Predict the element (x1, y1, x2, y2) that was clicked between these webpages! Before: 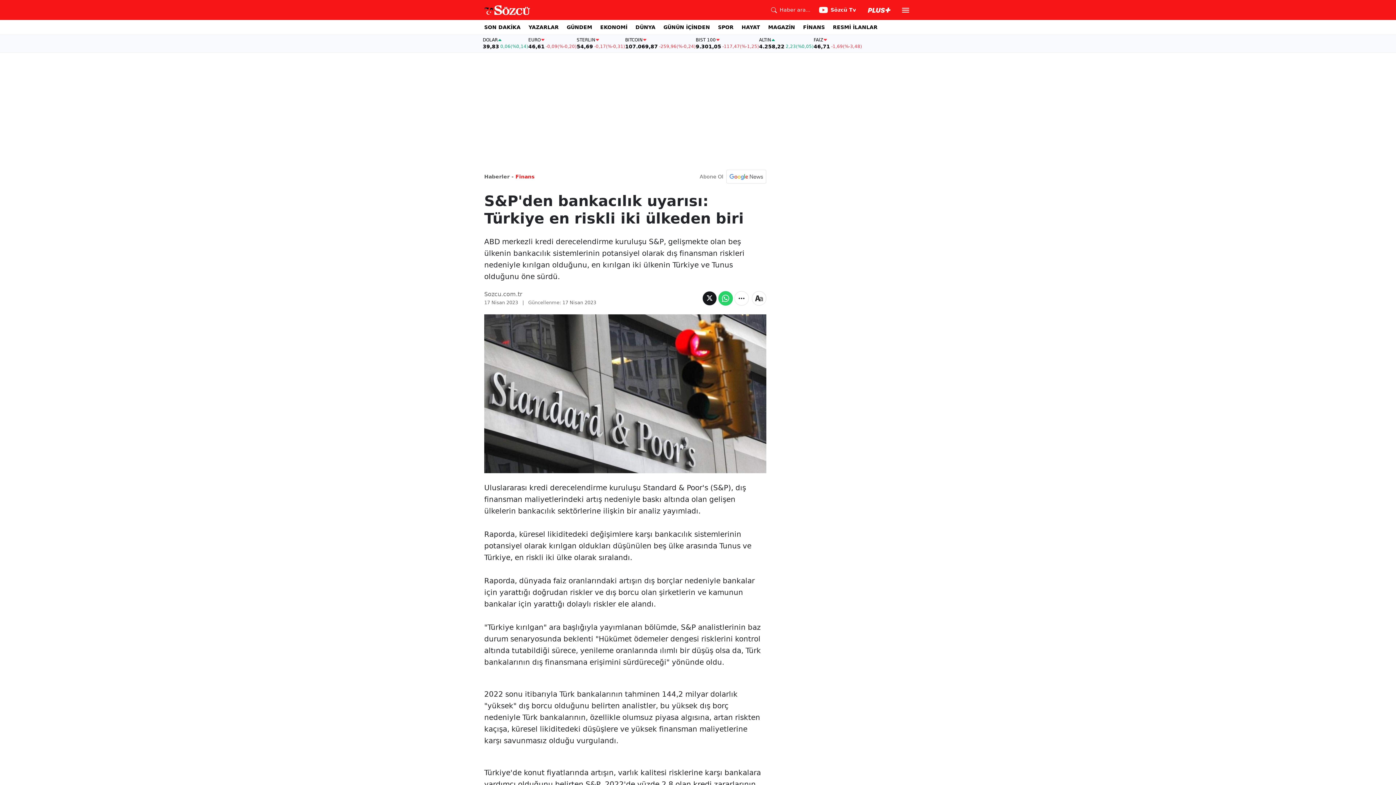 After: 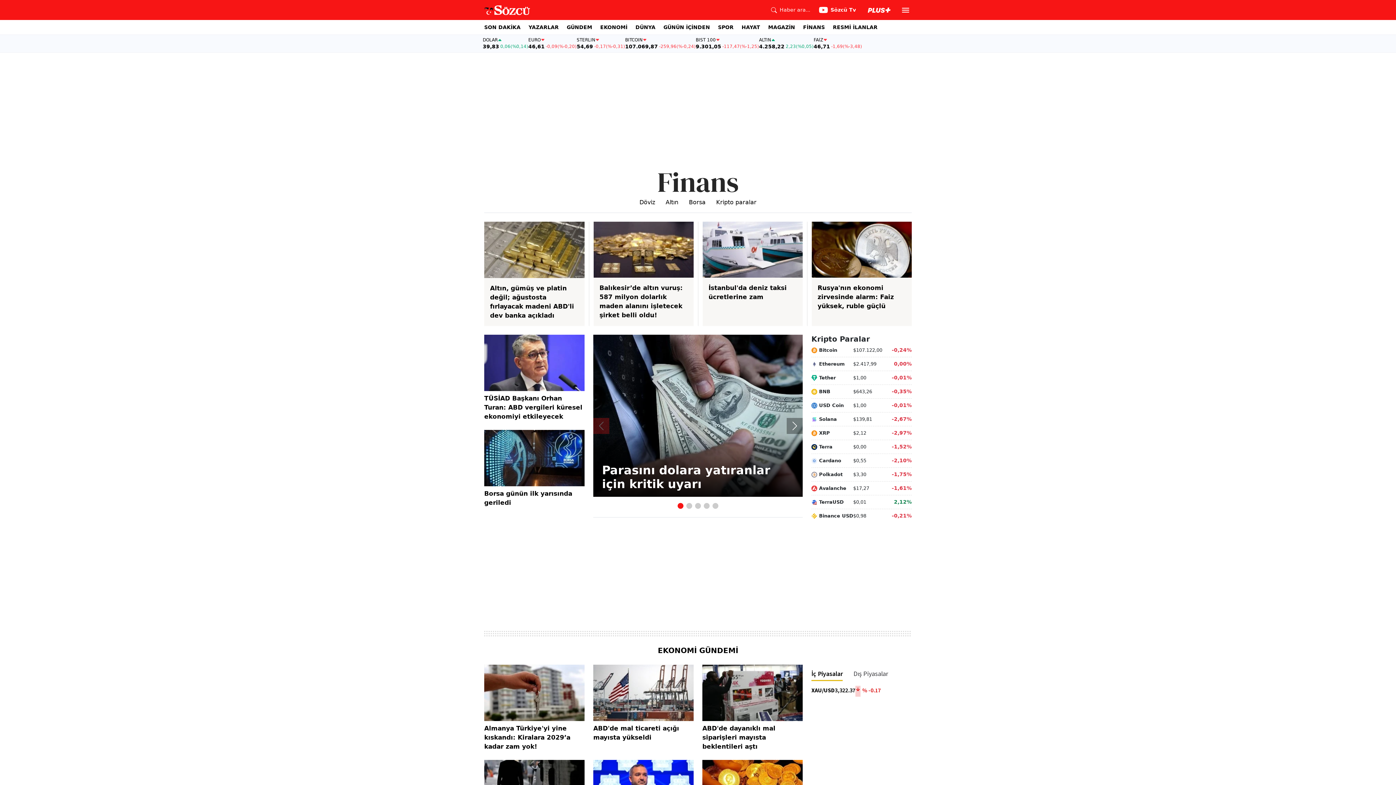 Action: bbox: (803, 20, 825, 34) label: FİNANS